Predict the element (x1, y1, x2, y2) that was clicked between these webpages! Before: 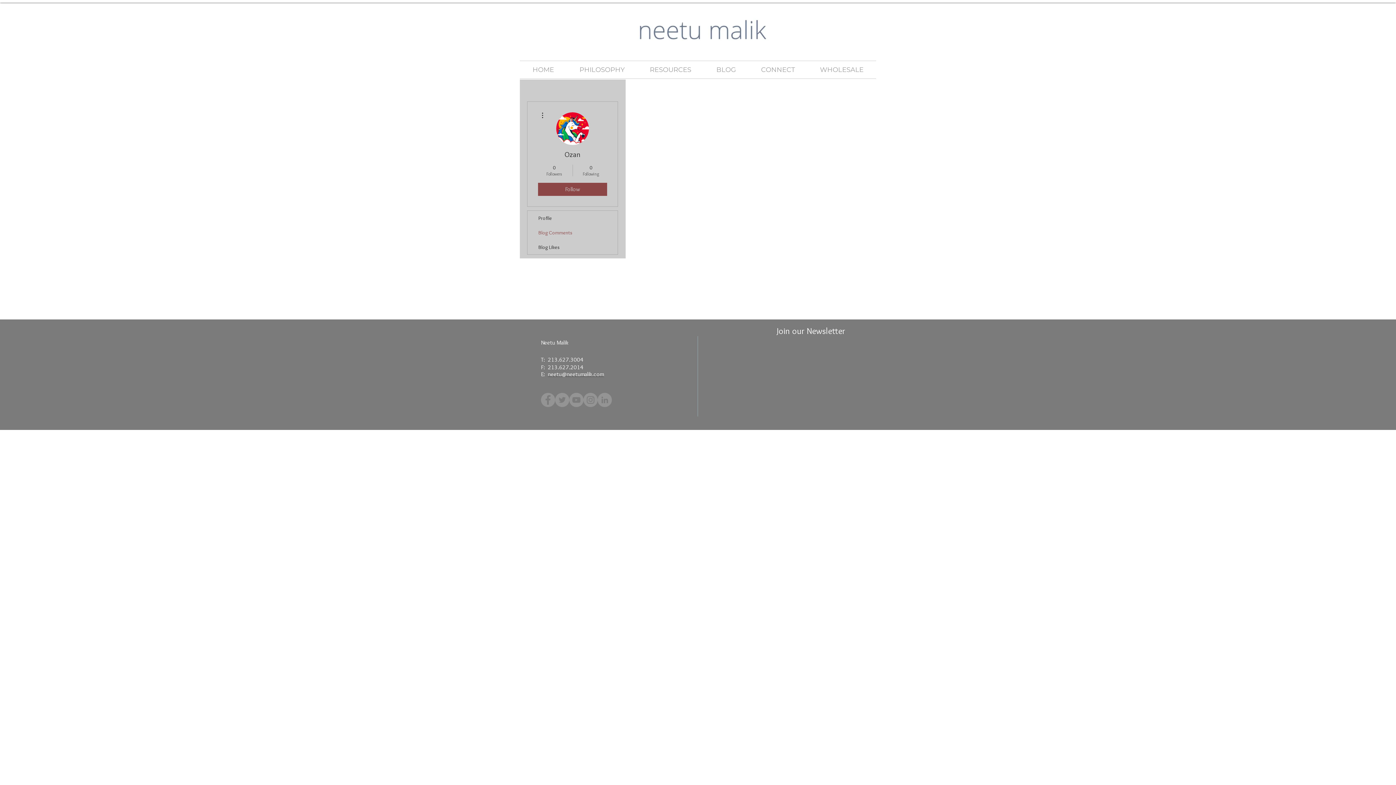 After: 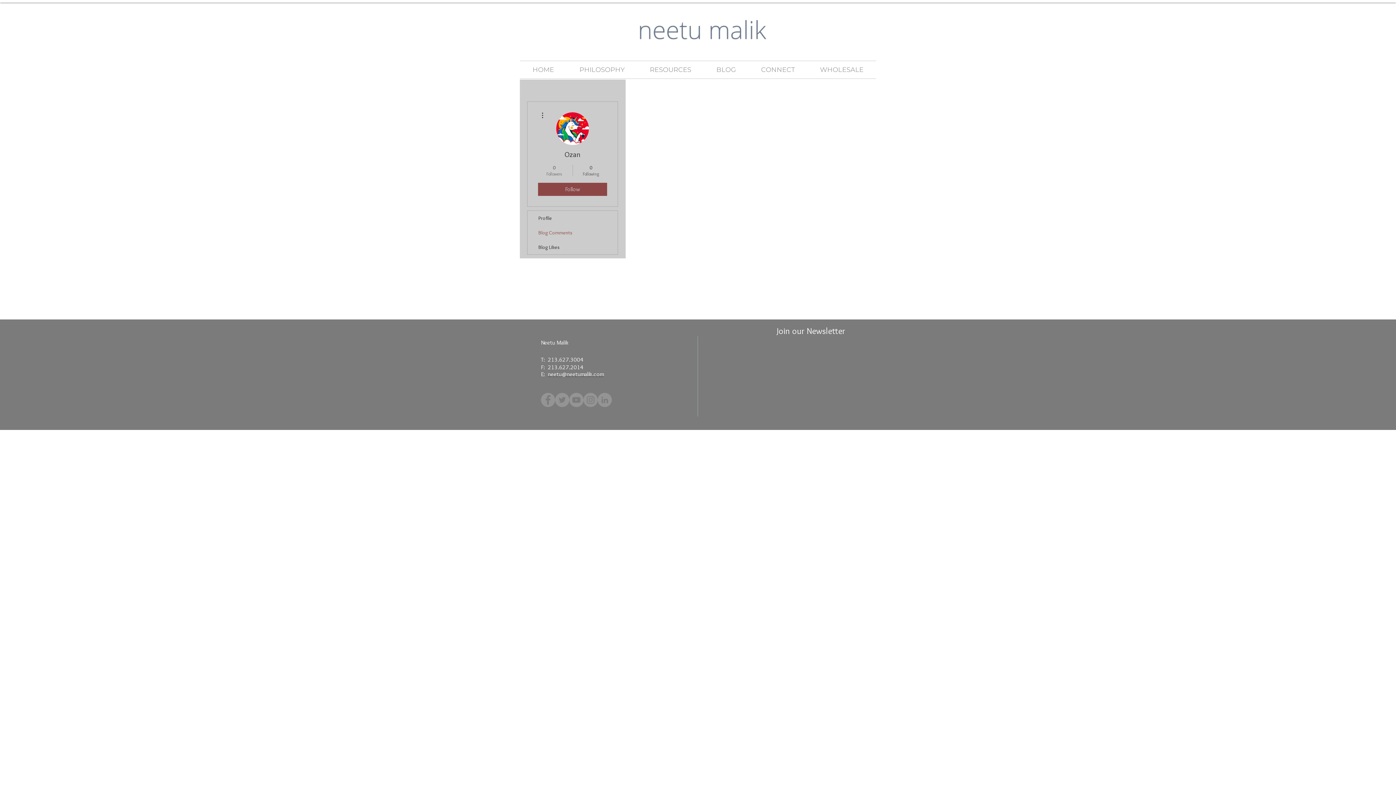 Action: label: 0
Followers bbox: (539, 164, 569, 177)